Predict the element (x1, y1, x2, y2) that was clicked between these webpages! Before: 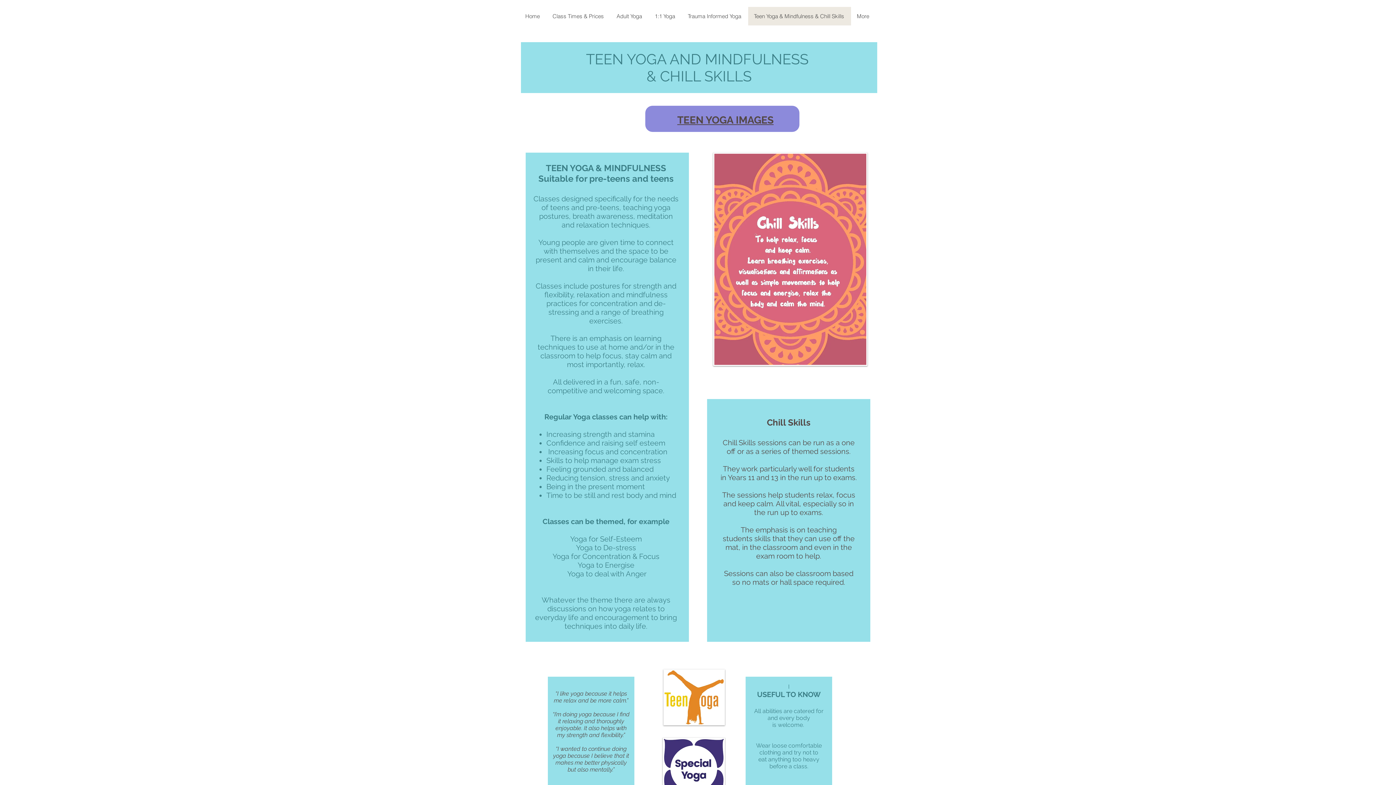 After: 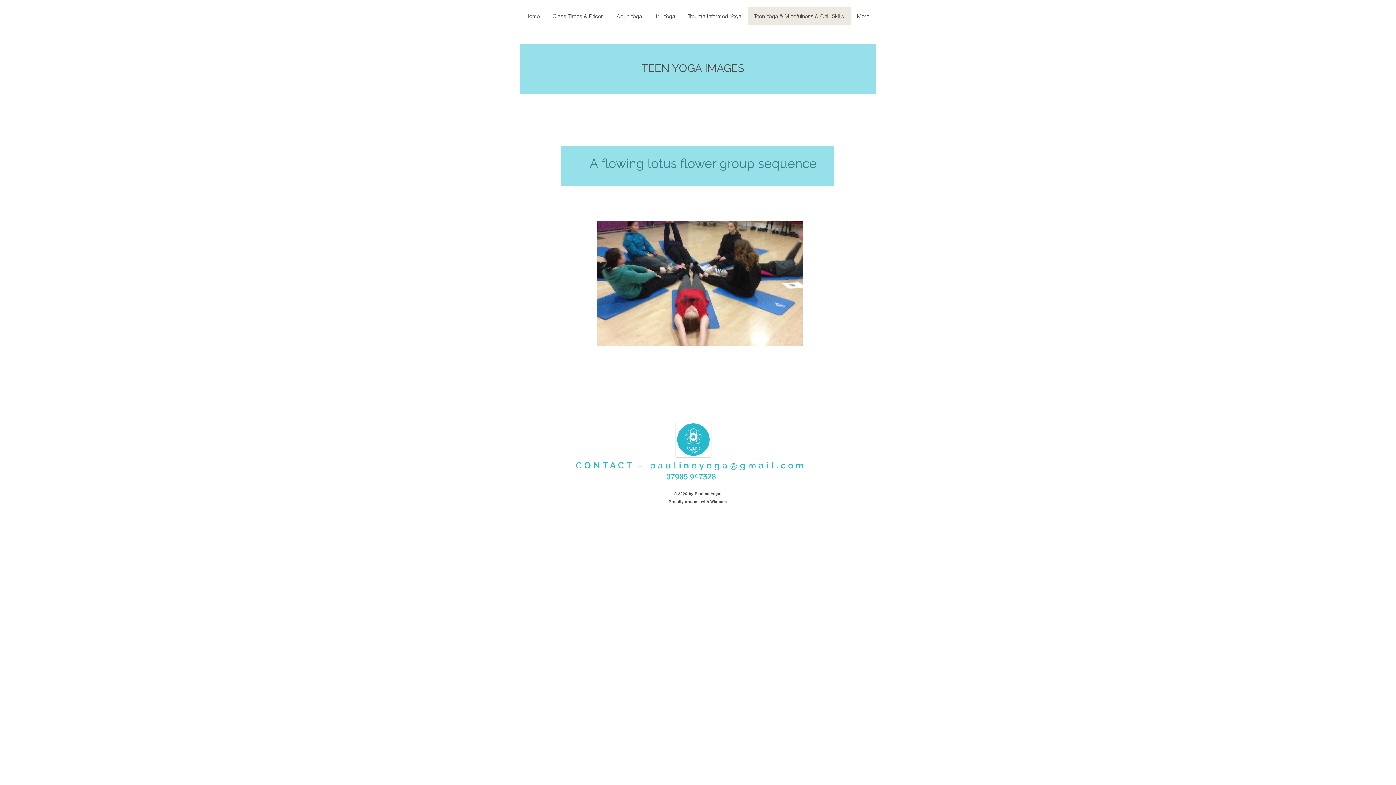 Action: label: TEEN YOGA IMAGES bbox: (677, 114, 773, 126)